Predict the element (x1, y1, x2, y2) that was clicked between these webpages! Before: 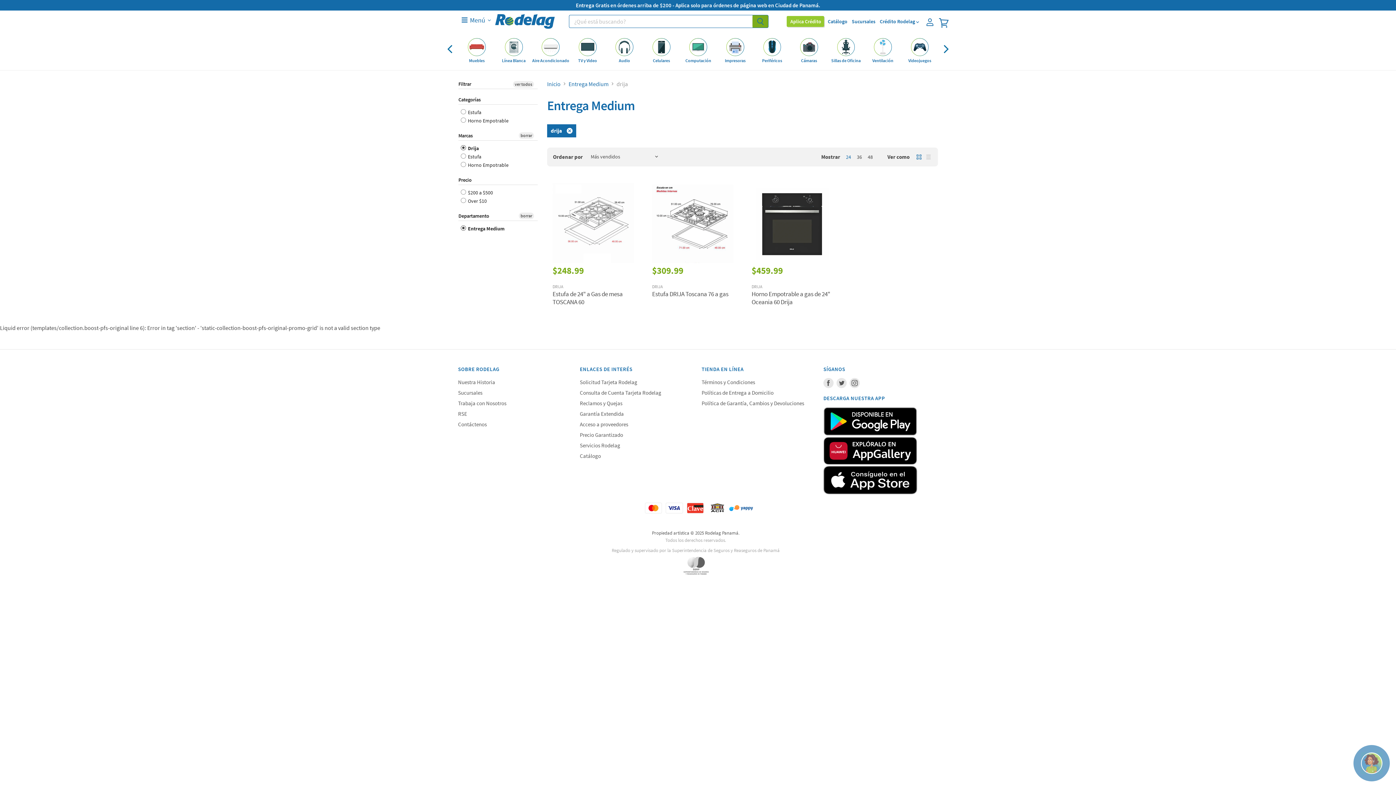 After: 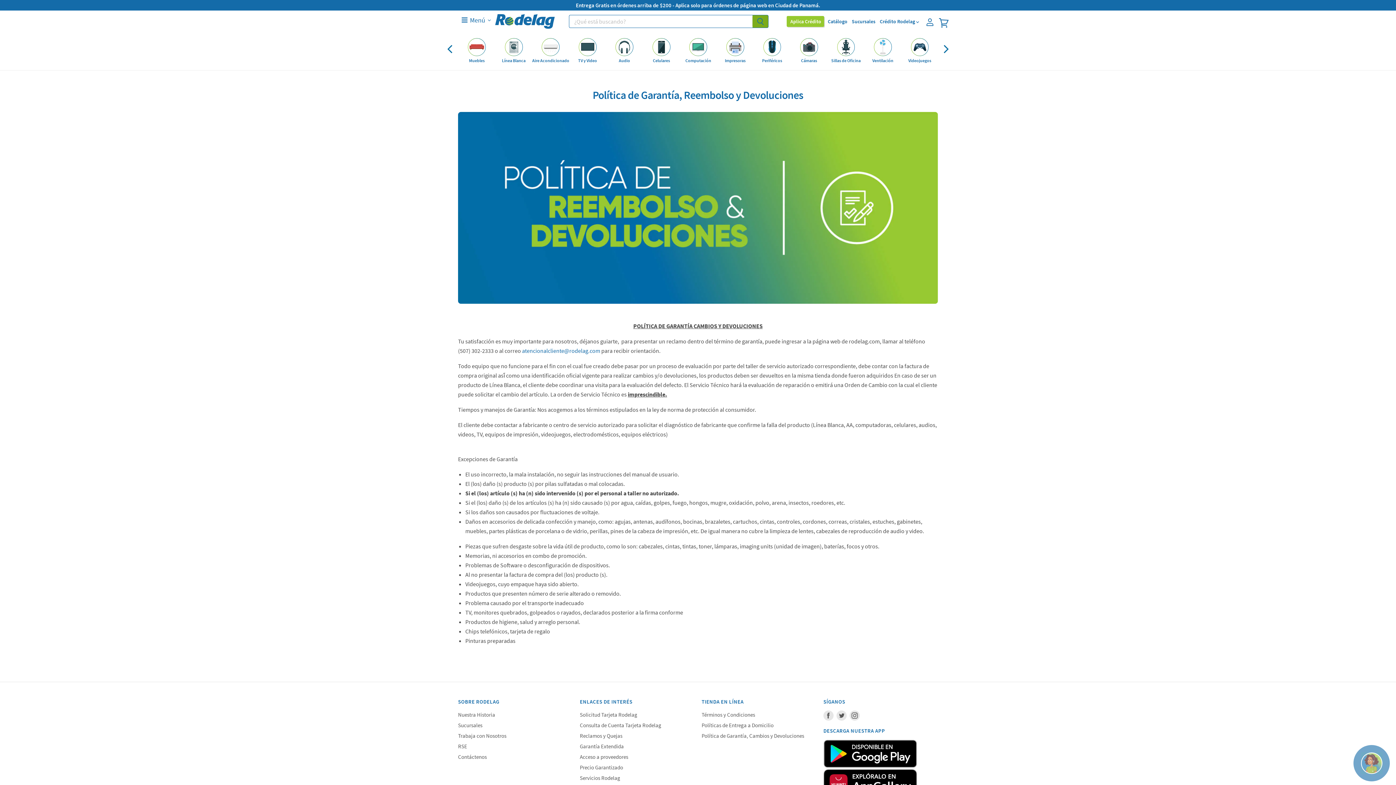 Action: bbox: (701, 400, 804, 407) label: Política de Garantía, Cambios y Devoluciones